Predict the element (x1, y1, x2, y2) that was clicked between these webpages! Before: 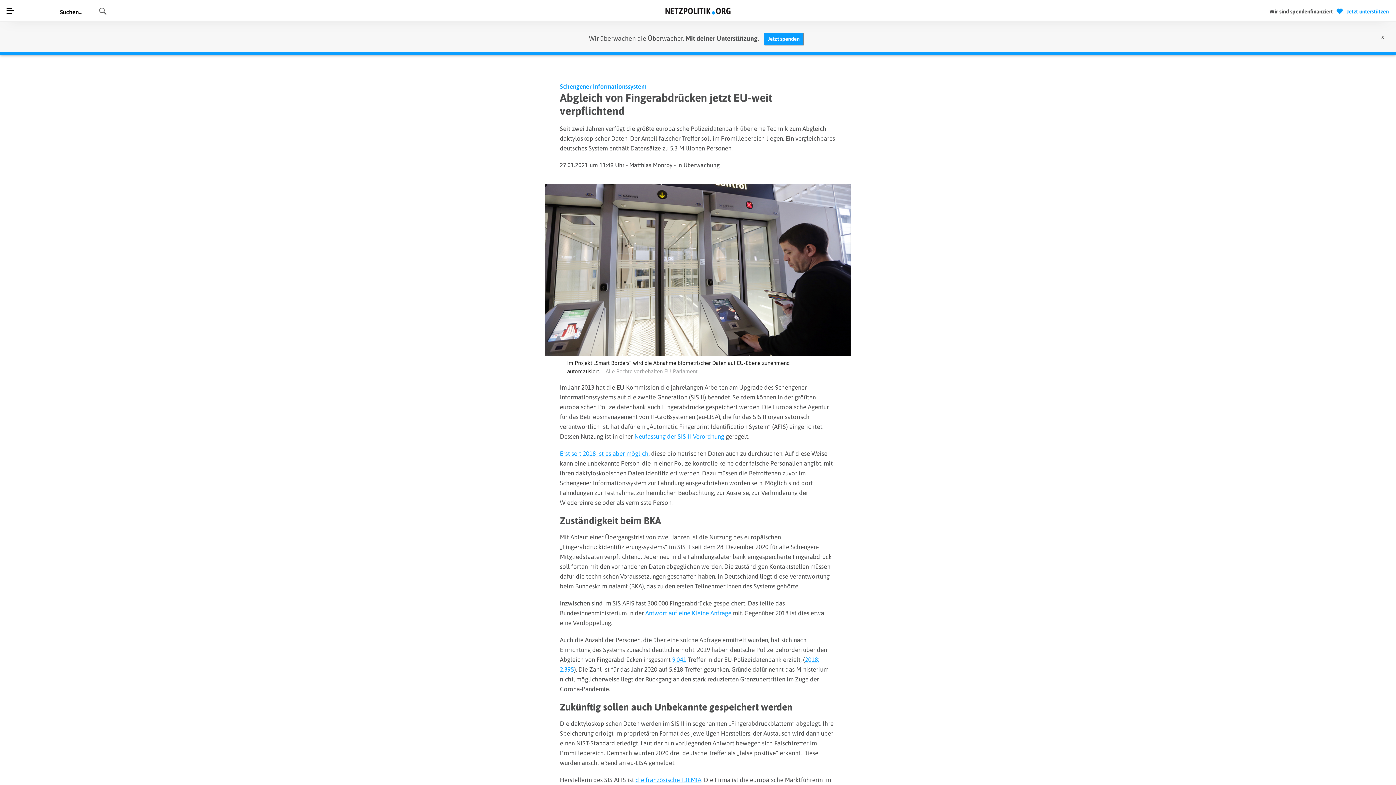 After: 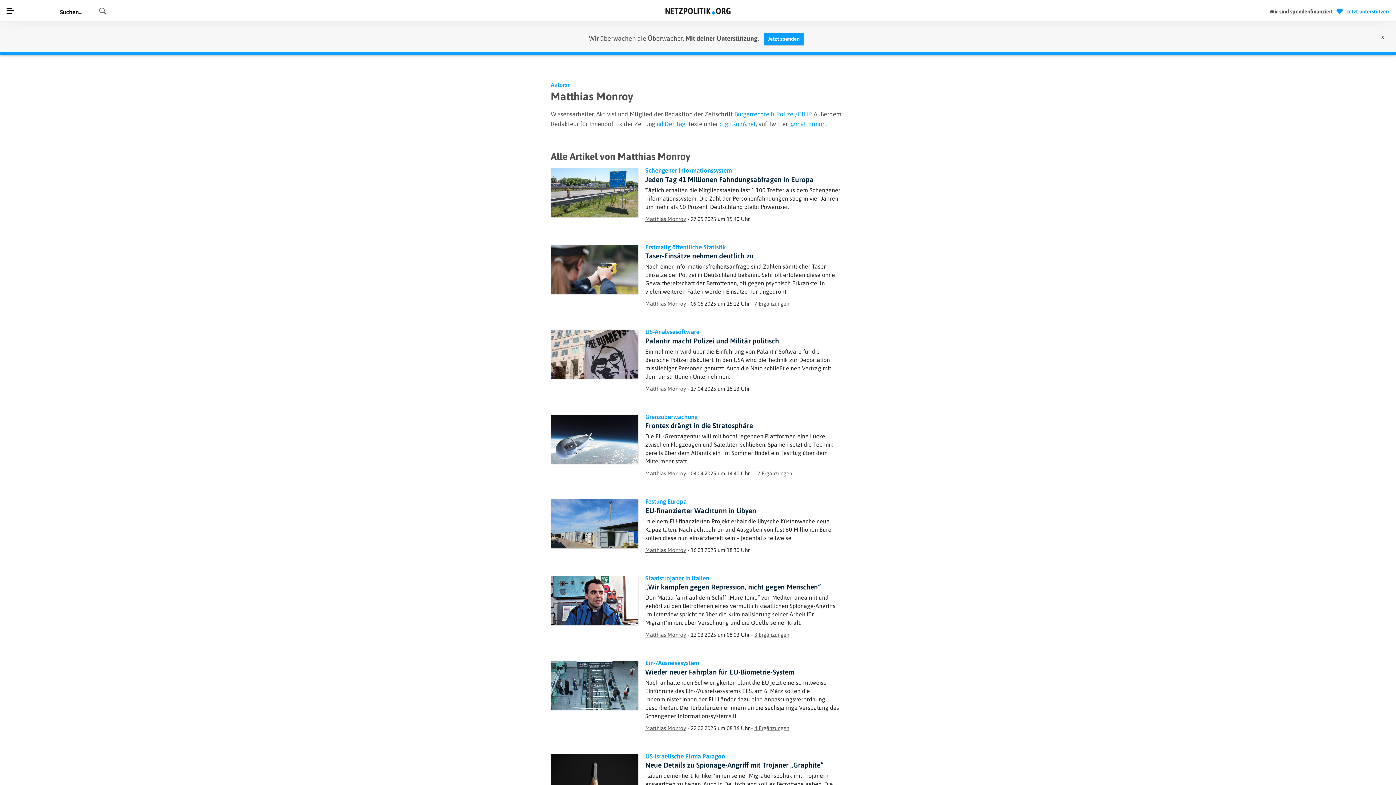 Action: label: Matthias Monroy bbox: (629, 161, 672, 168)